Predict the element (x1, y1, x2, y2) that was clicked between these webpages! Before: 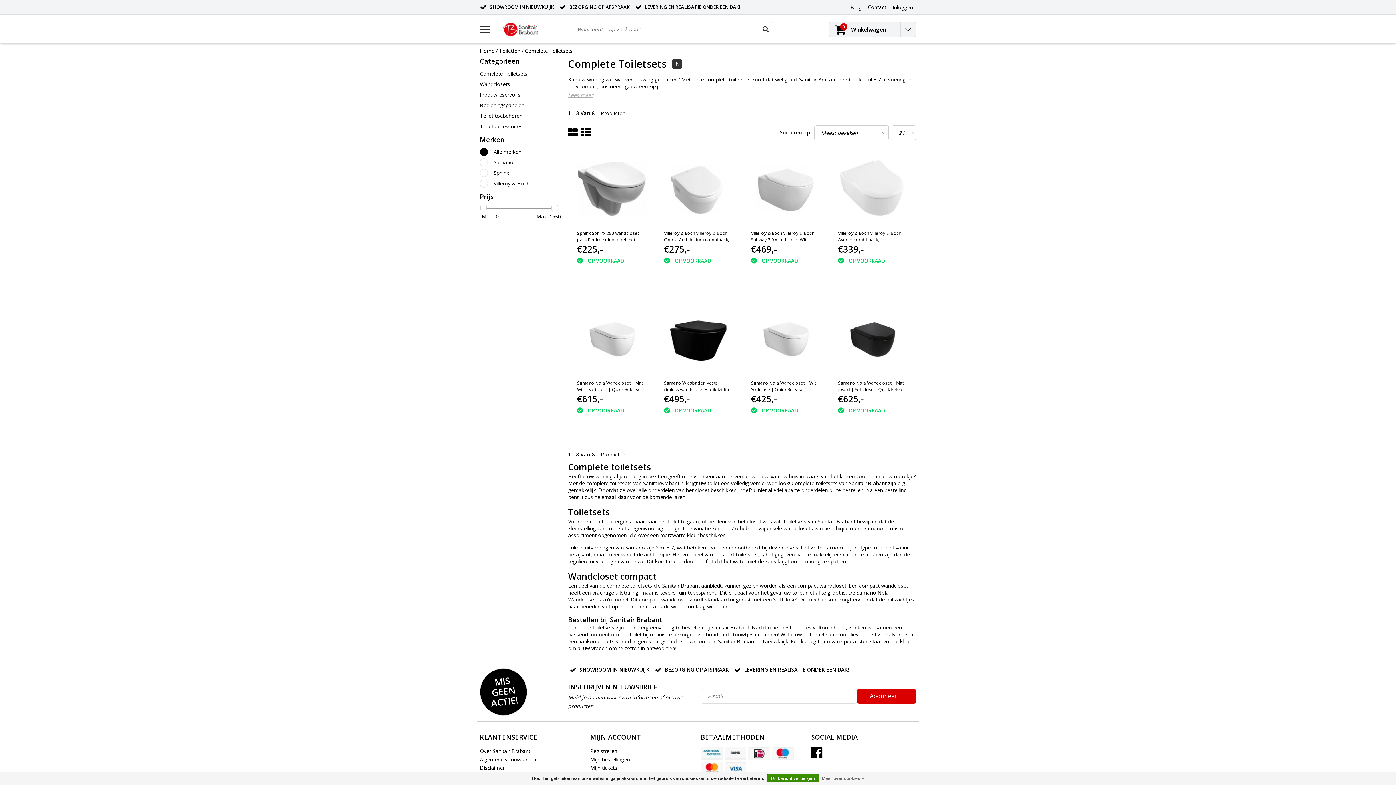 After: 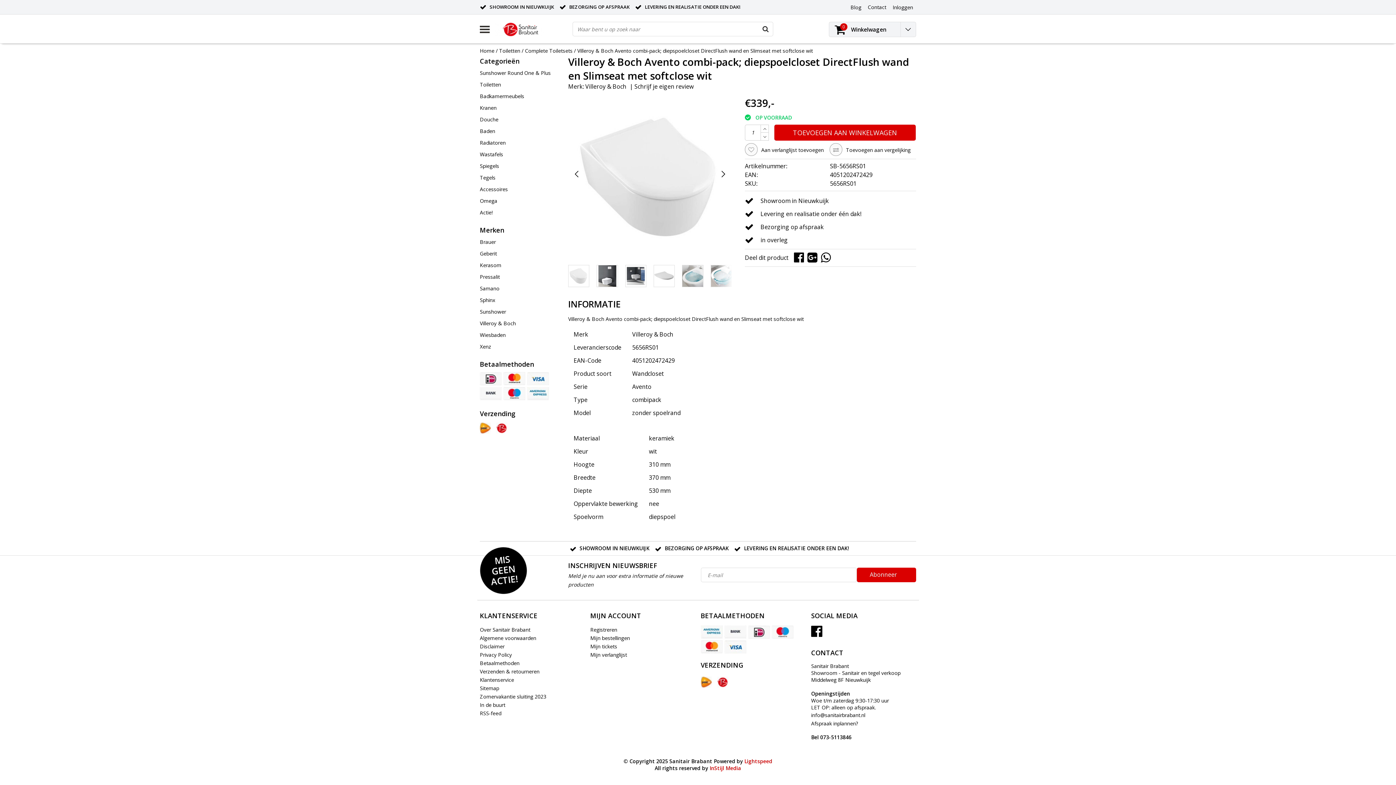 Action: bbox: (838, 230, 907, 243) label: Villeroy & Boch Villeroy & Boch Avento combi-pack; diepspoelcloset DirectFlush wand en Slimseat met softclose wit